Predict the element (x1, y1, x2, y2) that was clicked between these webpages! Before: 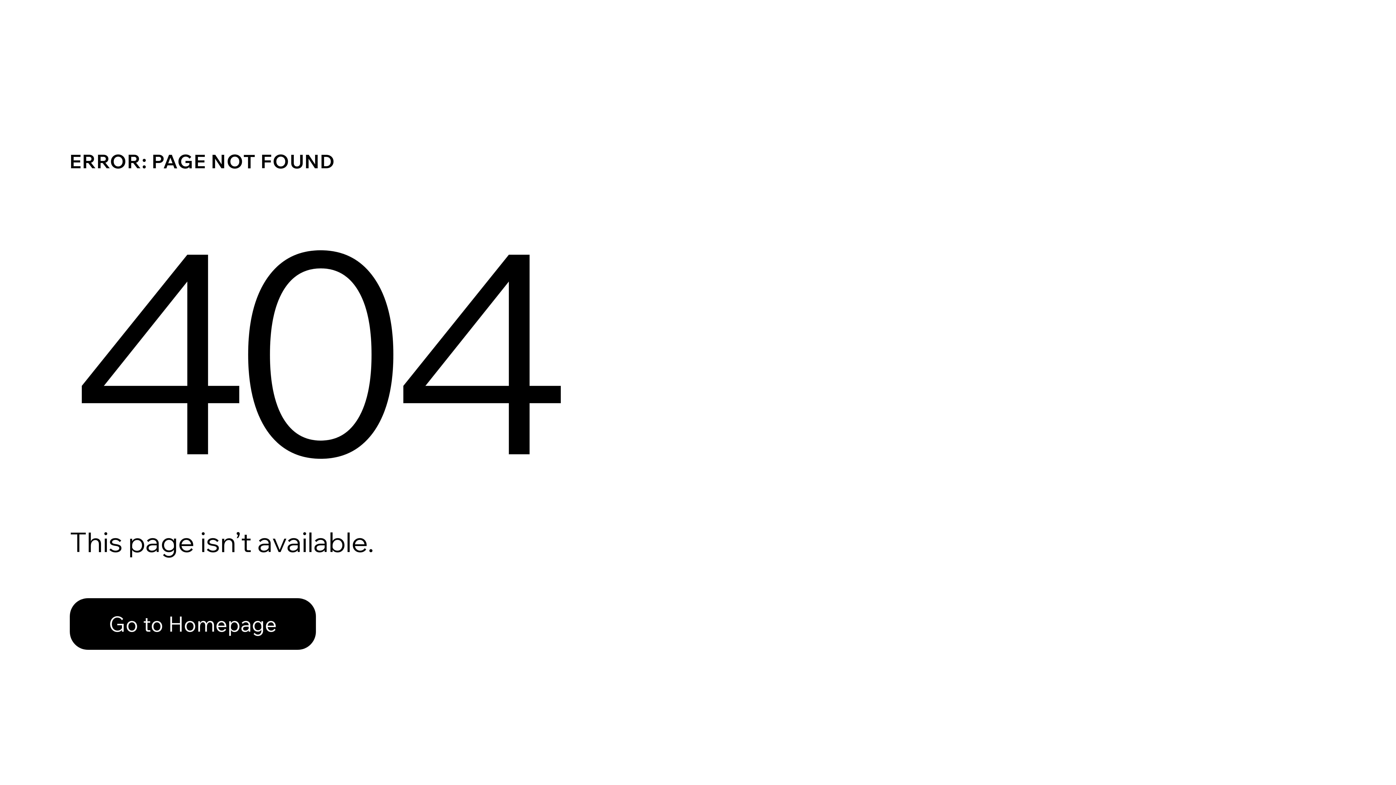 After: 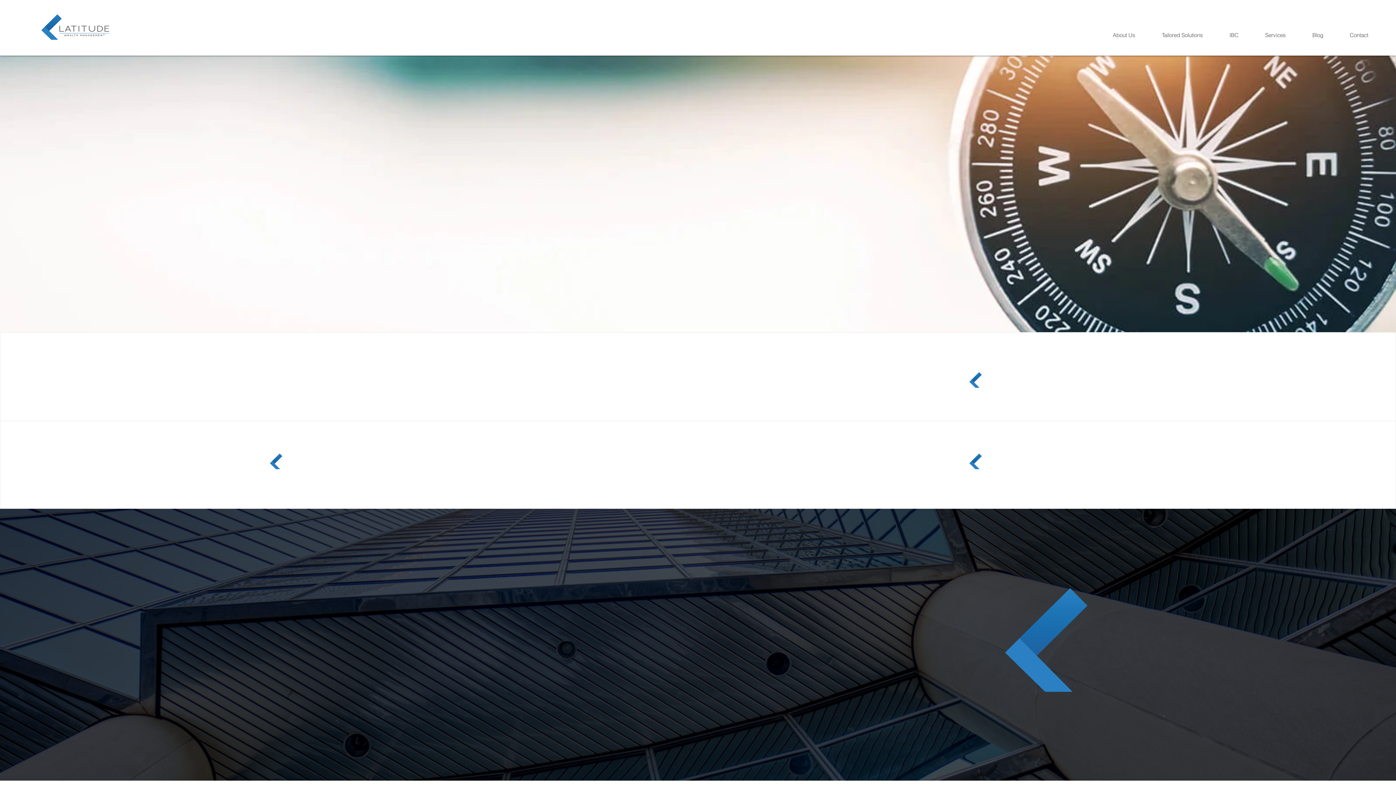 Action: label: Go to Homepage bbox: (69, 598, 316, 650)